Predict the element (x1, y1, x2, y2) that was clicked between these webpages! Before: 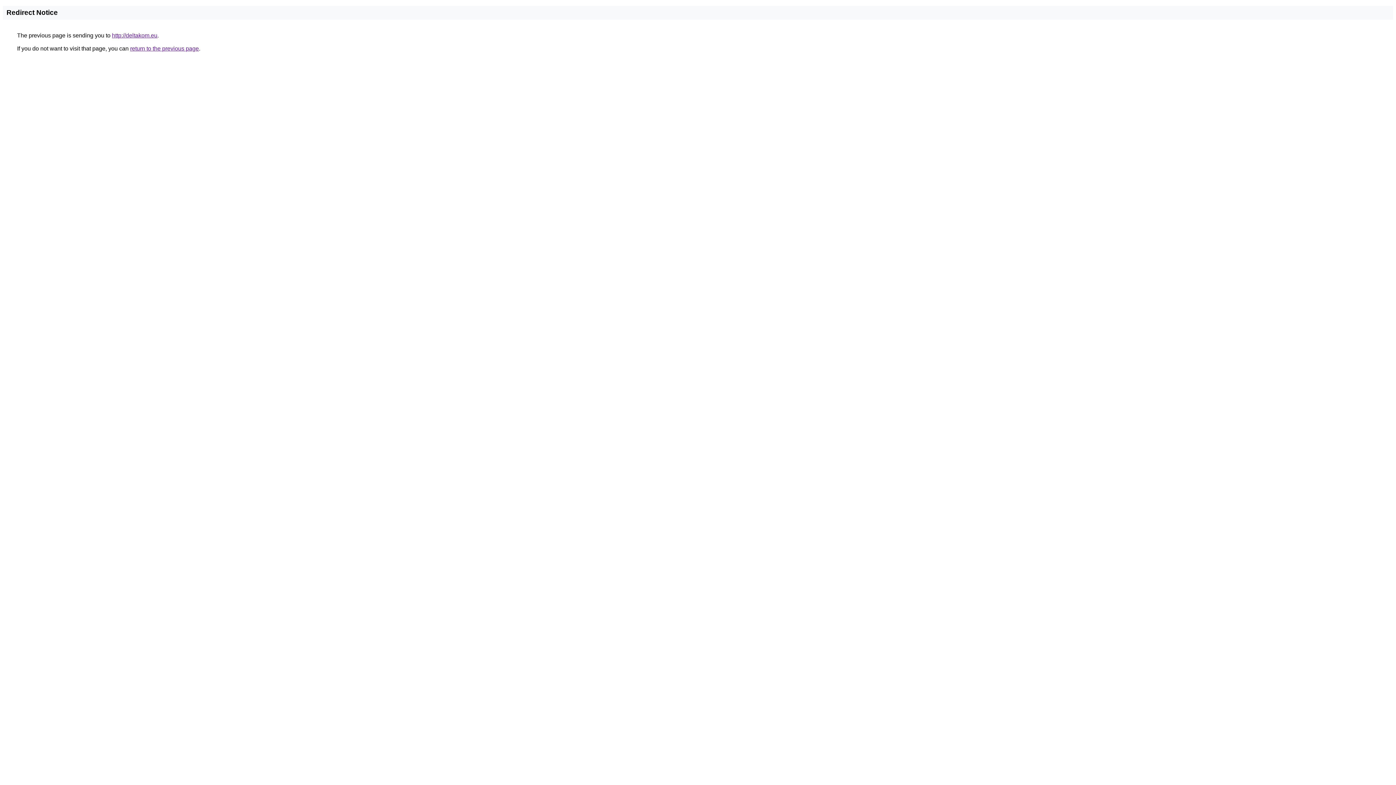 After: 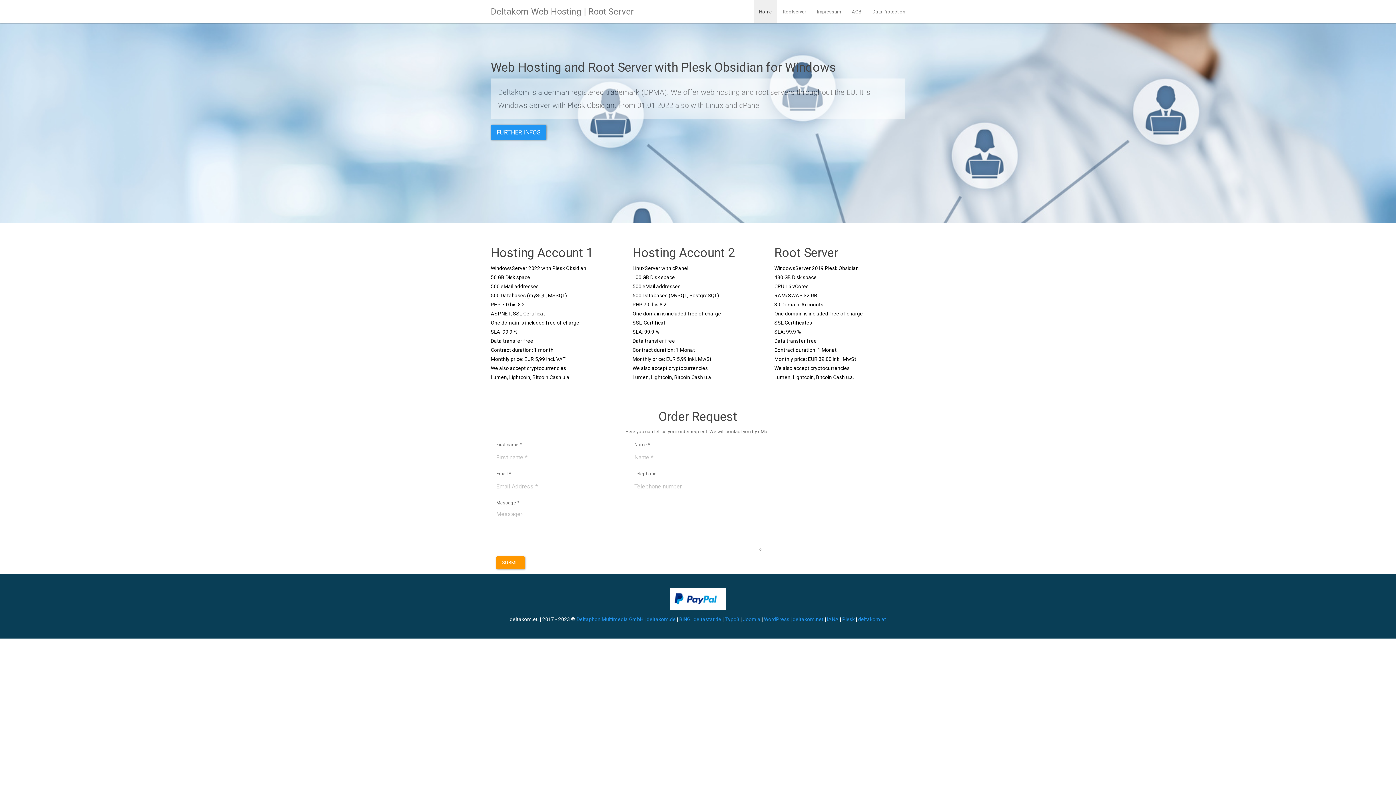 Action: bbox: (112, 32, 157, 38) label: http://deltakom.eu